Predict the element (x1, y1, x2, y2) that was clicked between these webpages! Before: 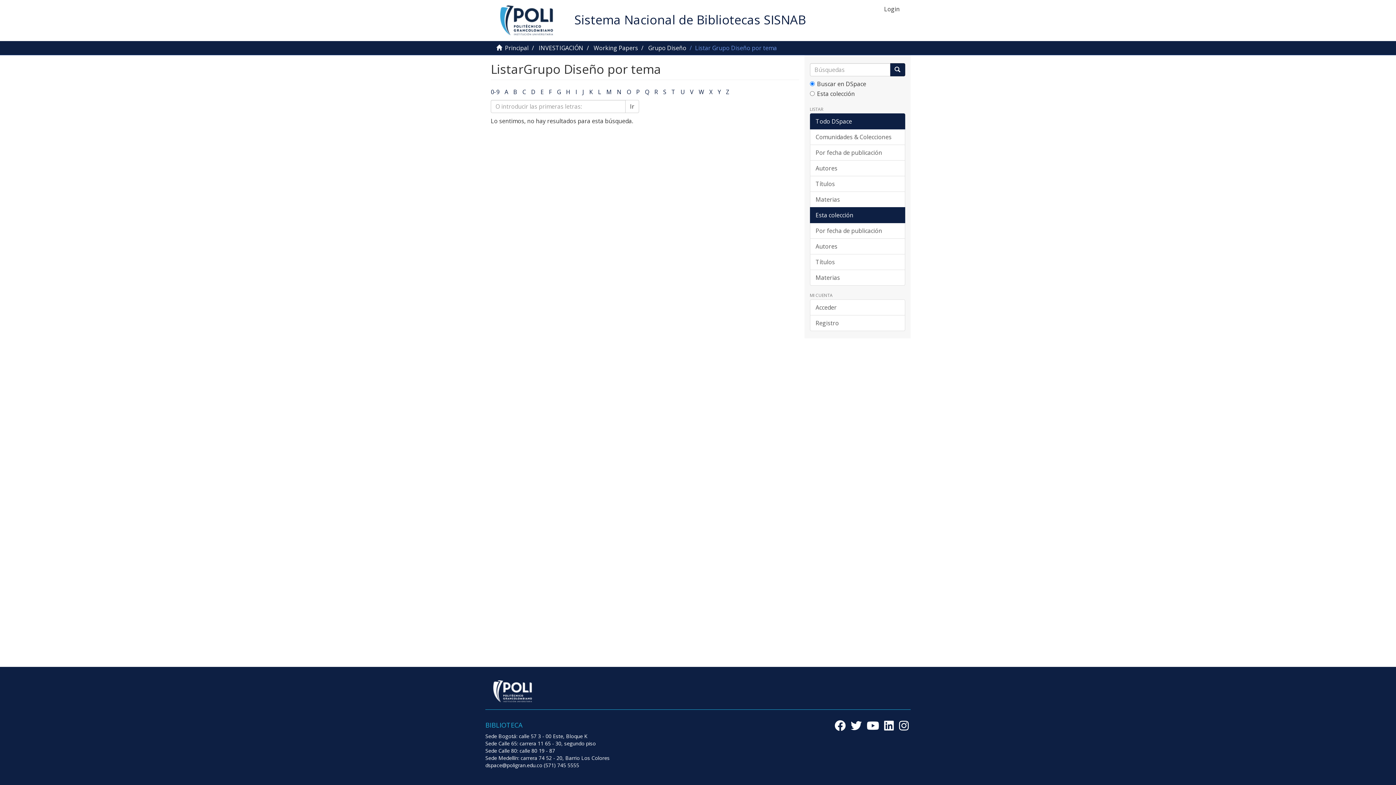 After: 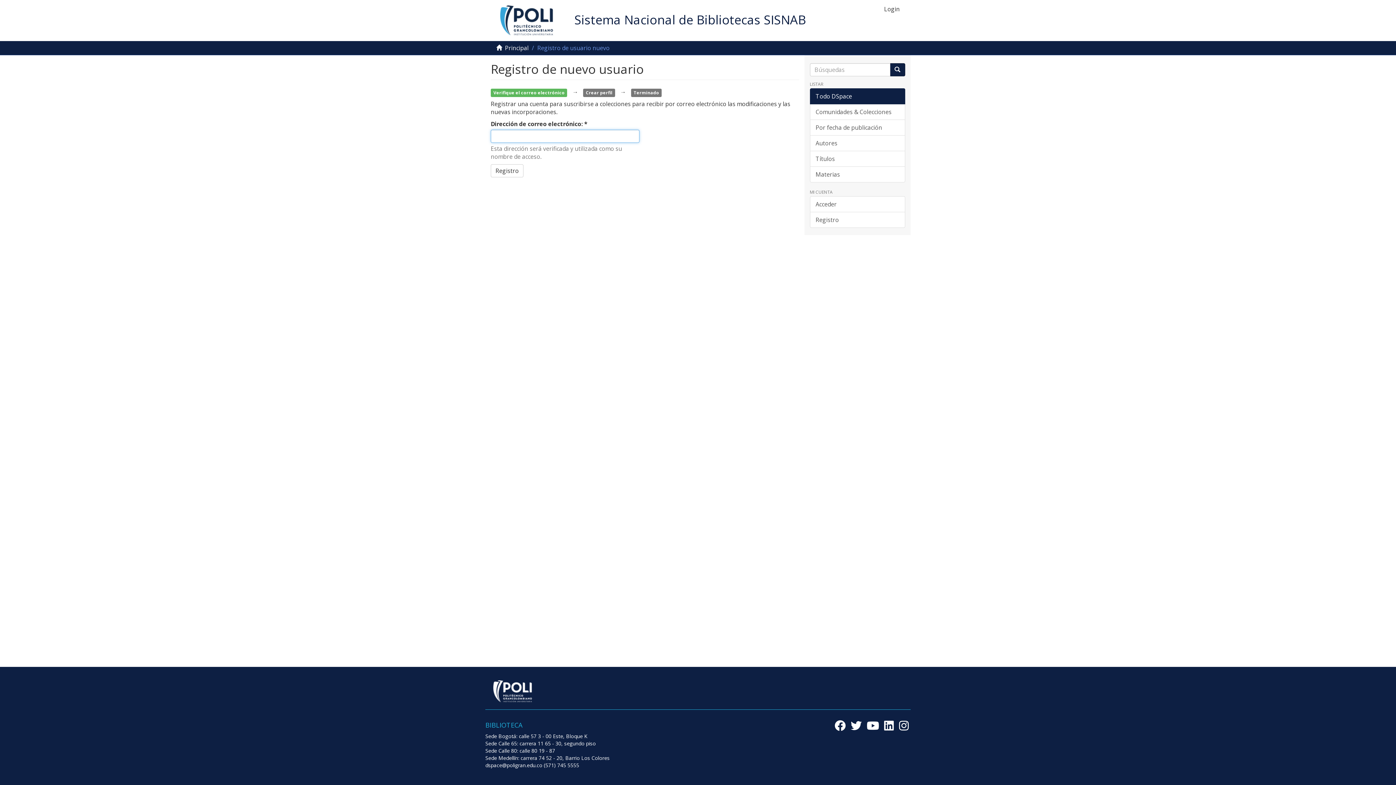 Action: label: Registro bbox: (810, 315, 905, 331)